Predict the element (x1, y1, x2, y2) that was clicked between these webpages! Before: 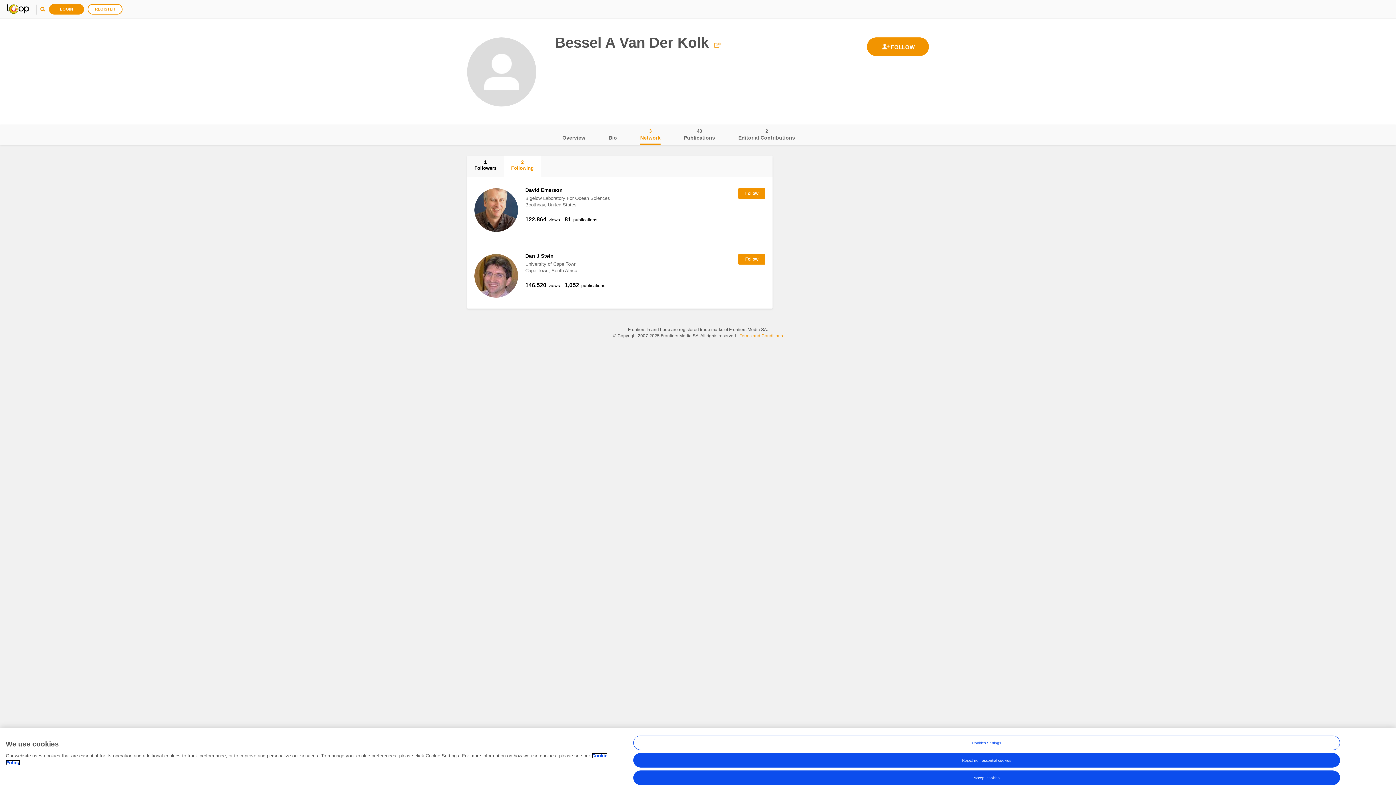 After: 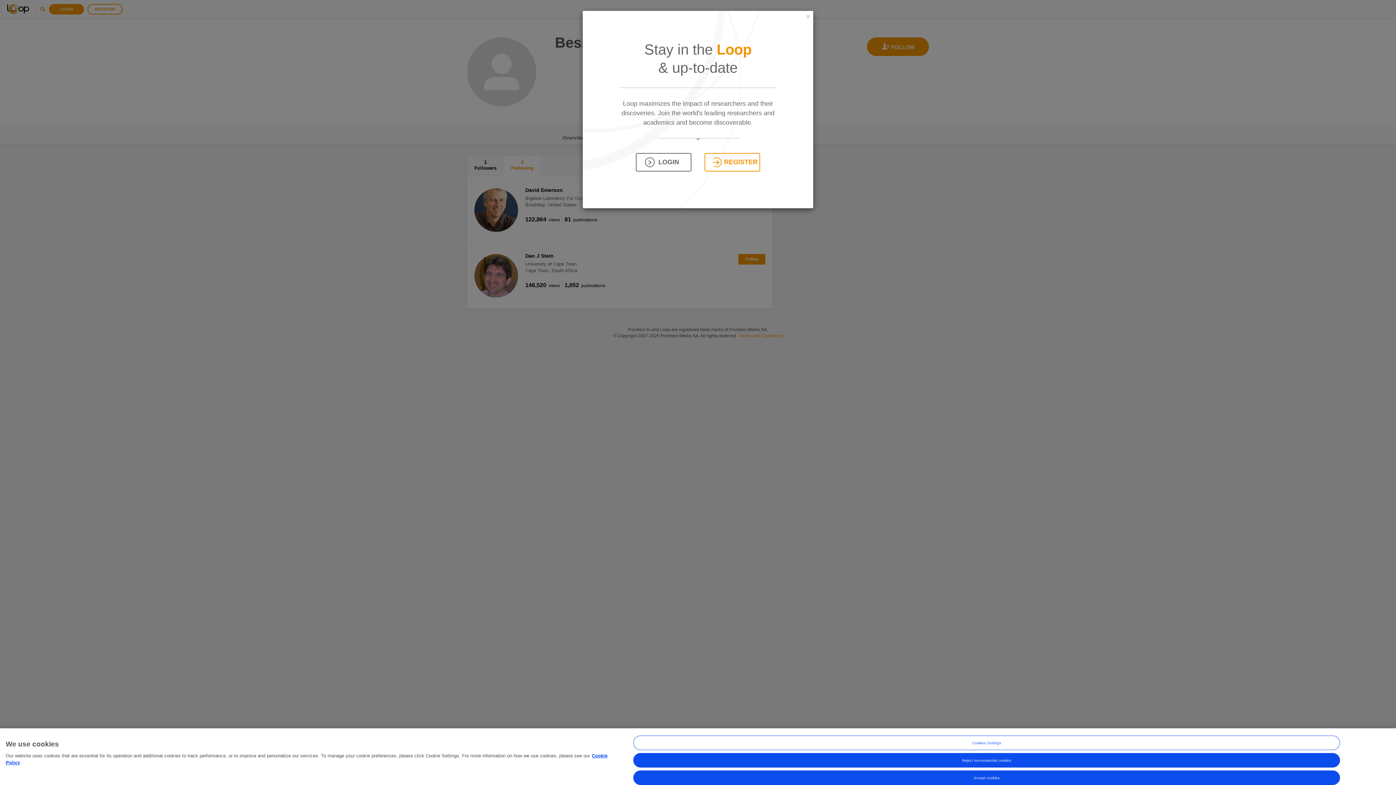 Action: bbox: (867, 37, 929, 56)